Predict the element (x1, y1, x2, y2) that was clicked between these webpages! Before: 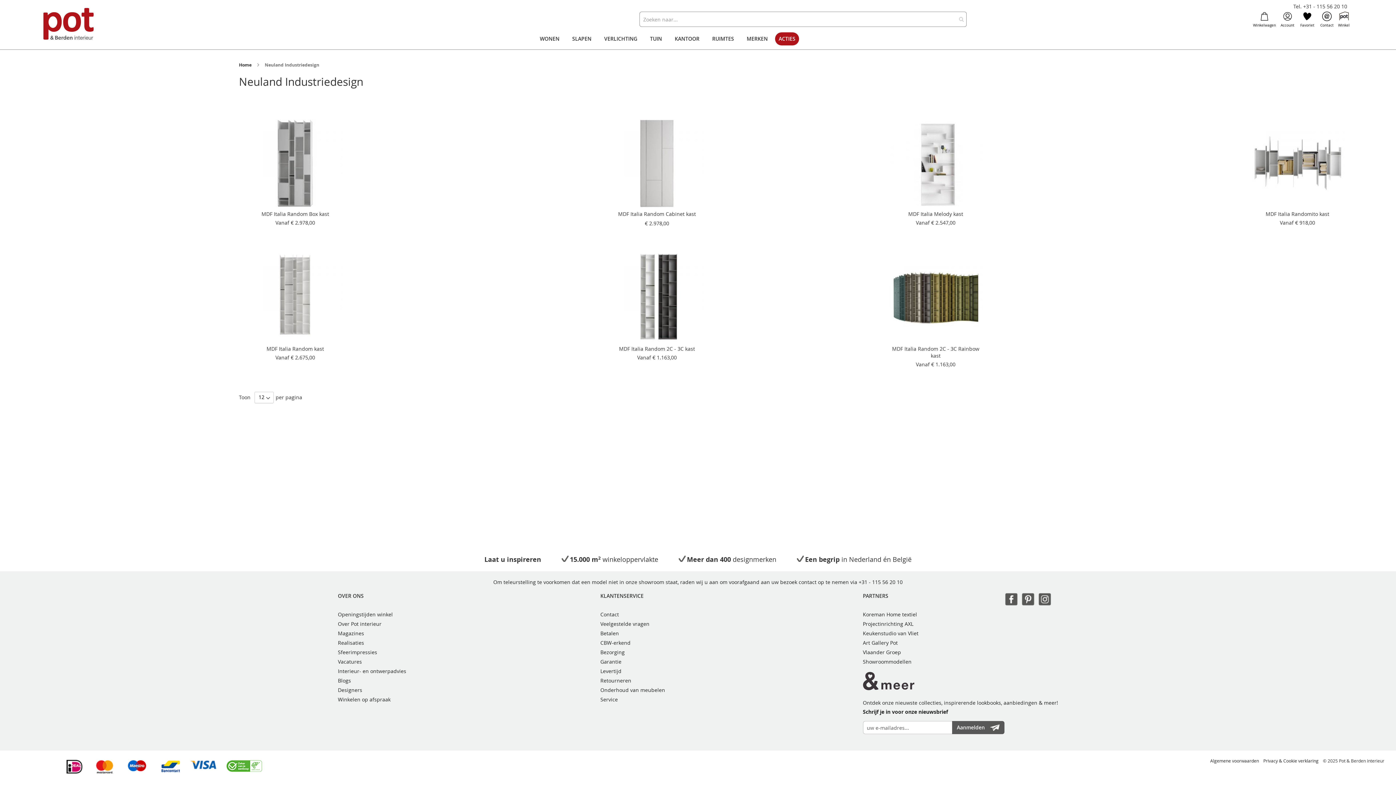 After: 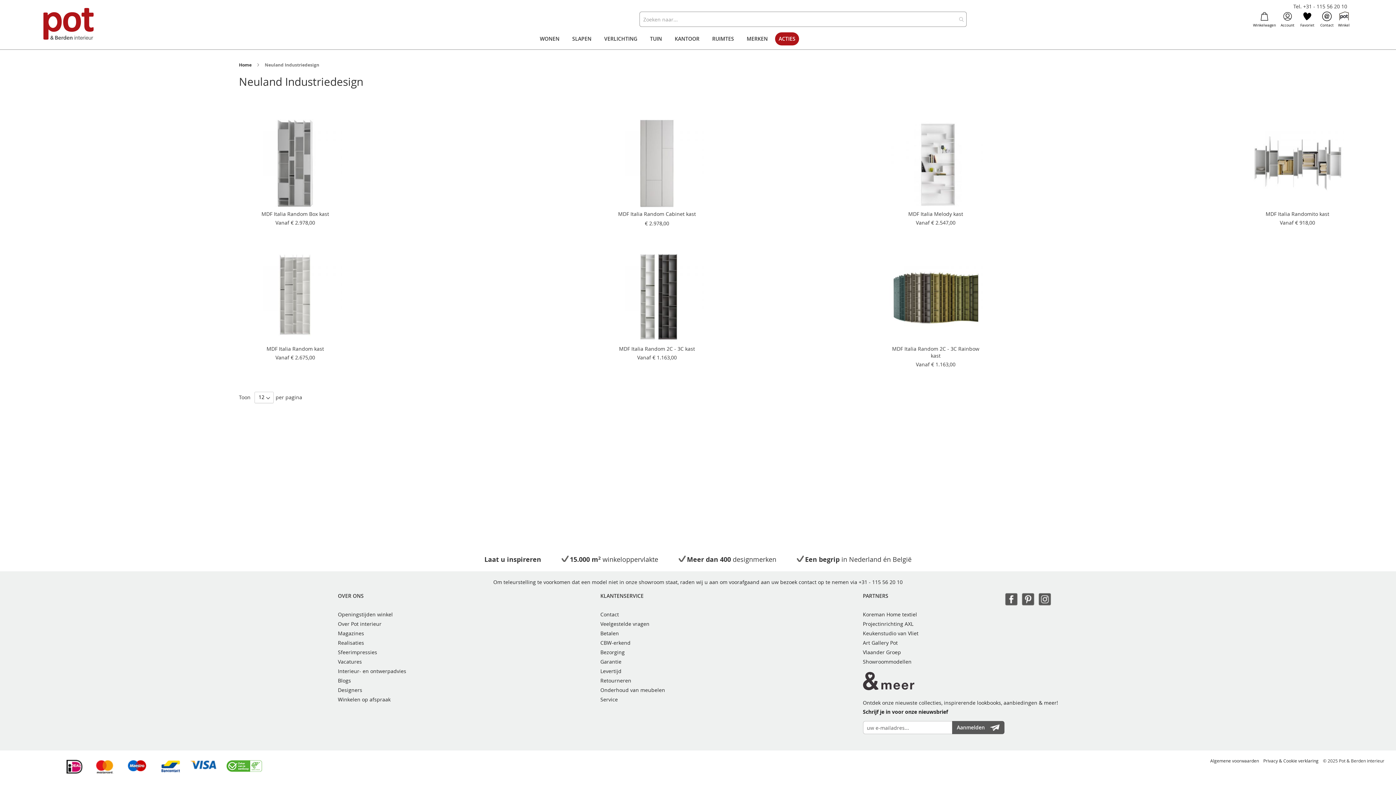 Action: bbox: (1002, 600, 1017, 607)